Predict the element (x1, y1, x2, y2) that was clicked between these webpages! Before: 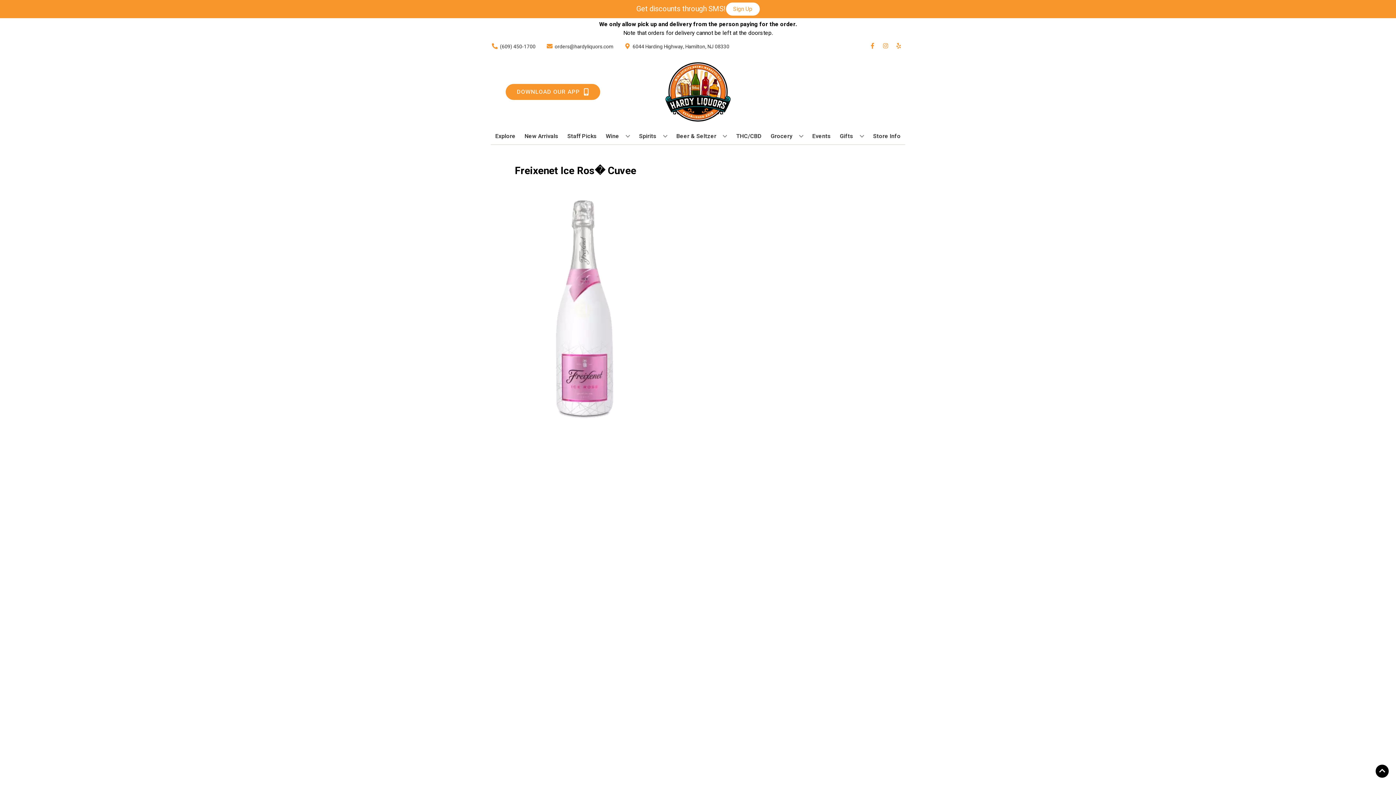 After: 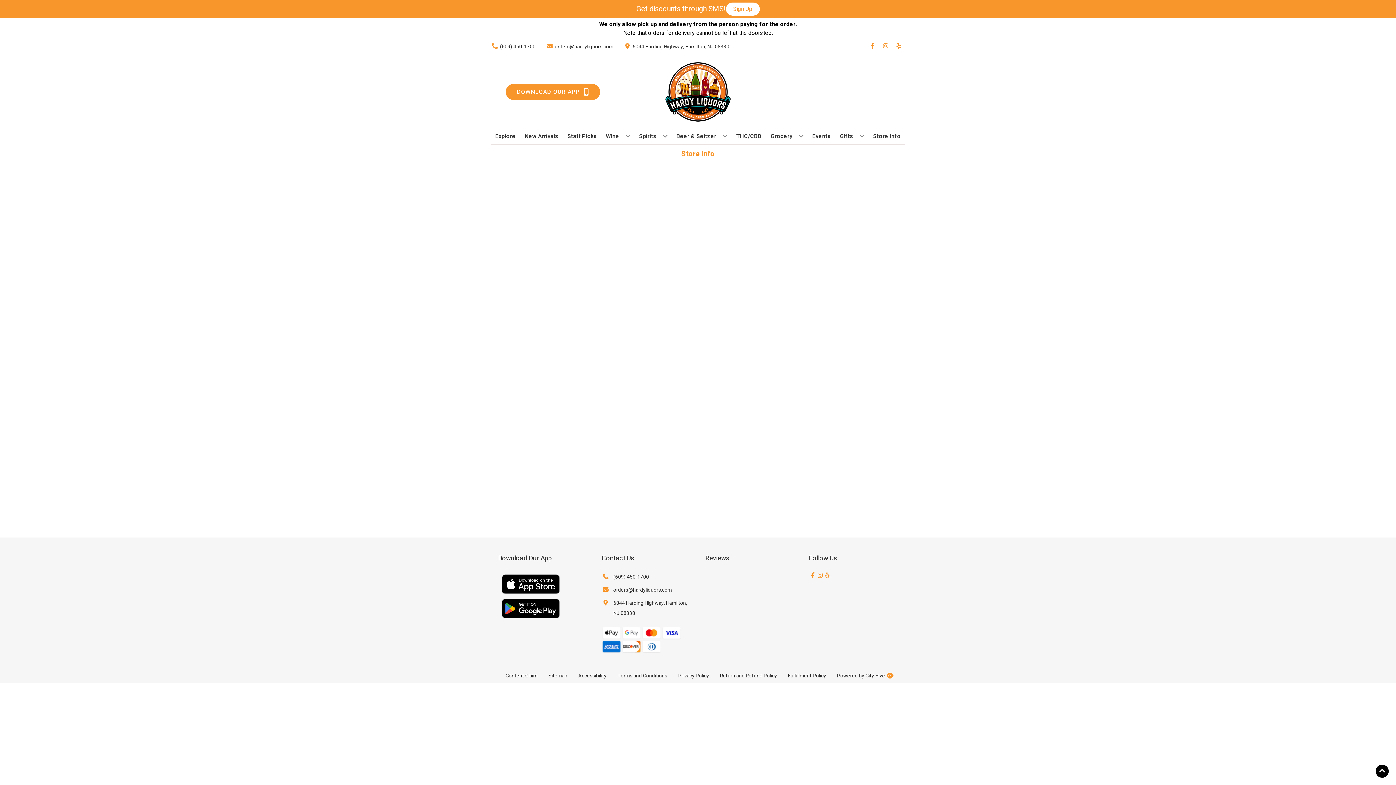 Action: label: Store Info bbox: (870, 128, 903, 144)